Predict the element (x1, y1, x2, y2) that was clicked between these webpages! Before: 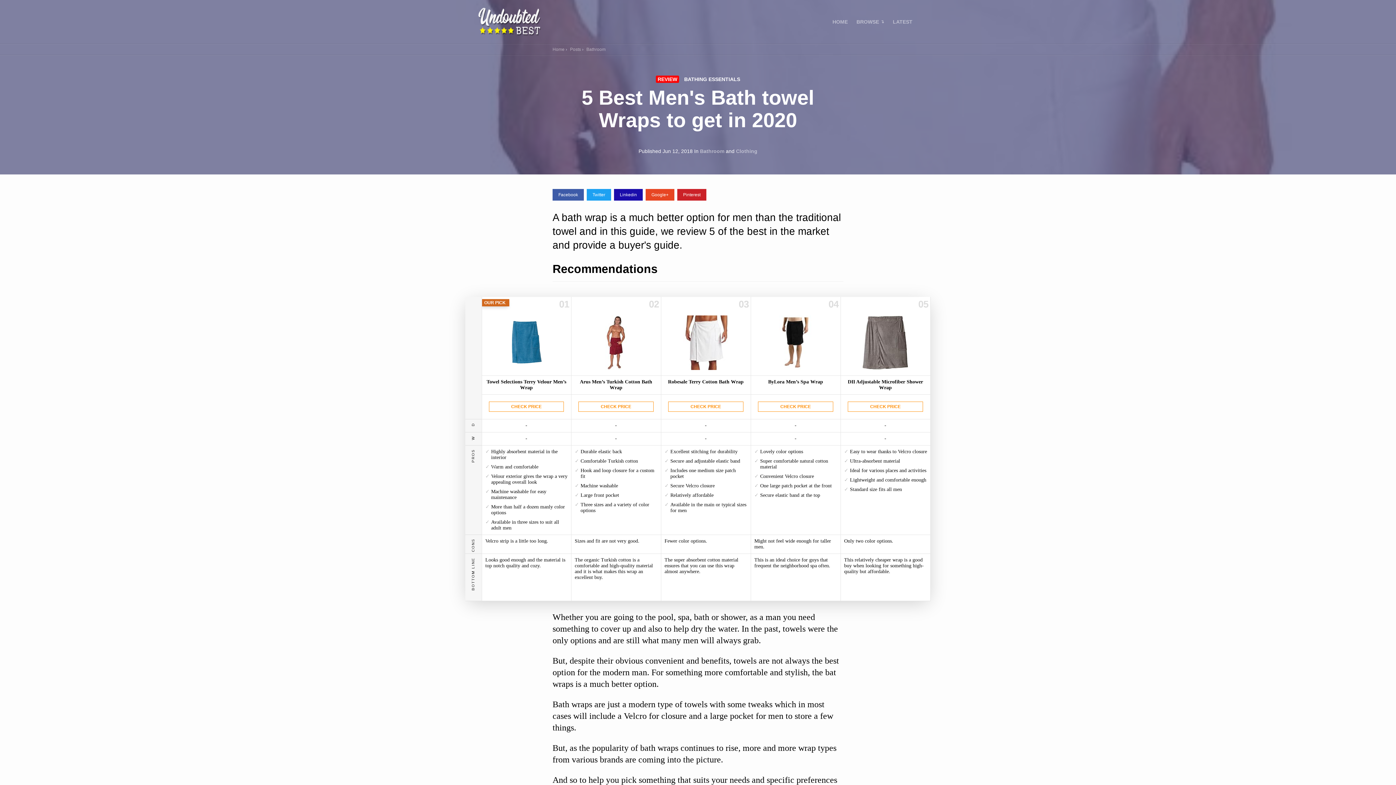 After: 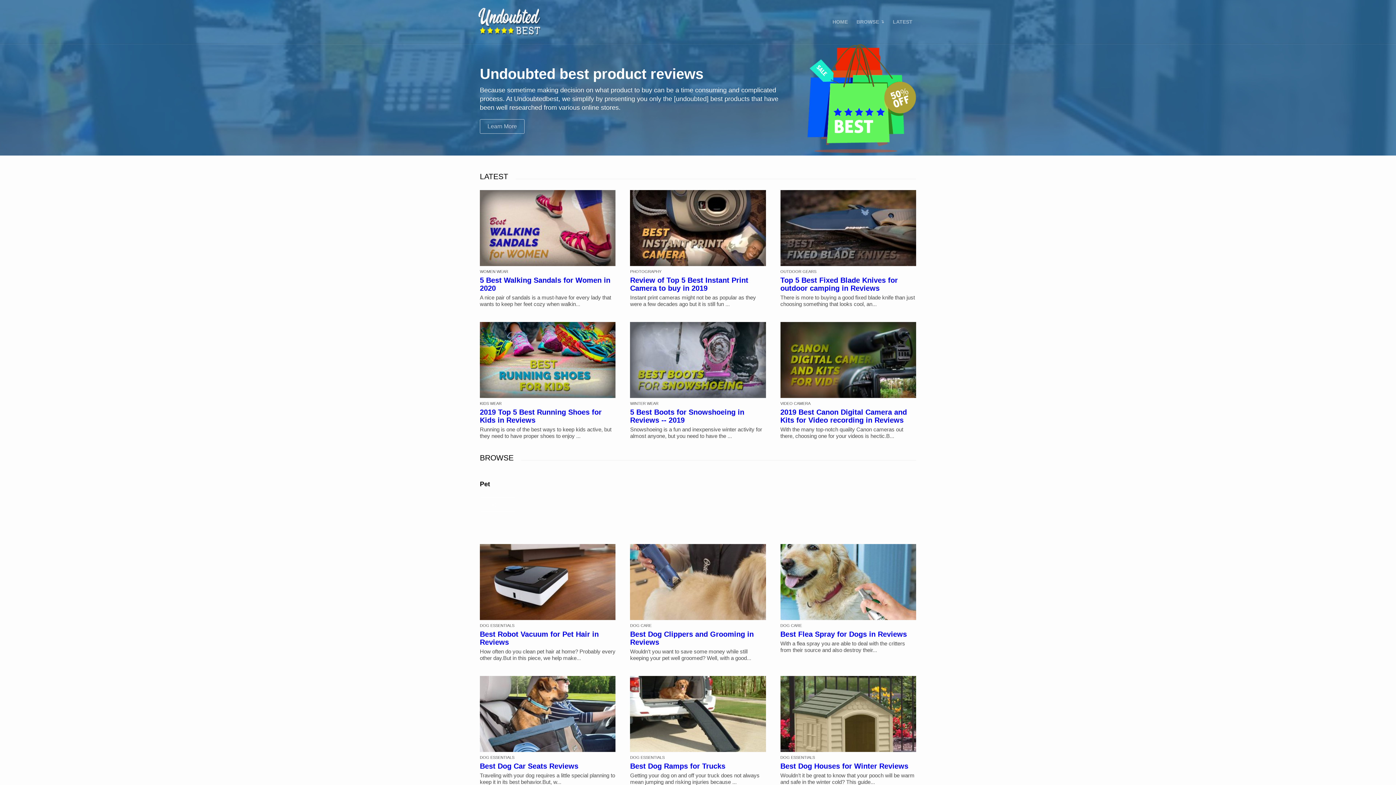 Action: label: Home bbox: (552, 46, 564, 52)